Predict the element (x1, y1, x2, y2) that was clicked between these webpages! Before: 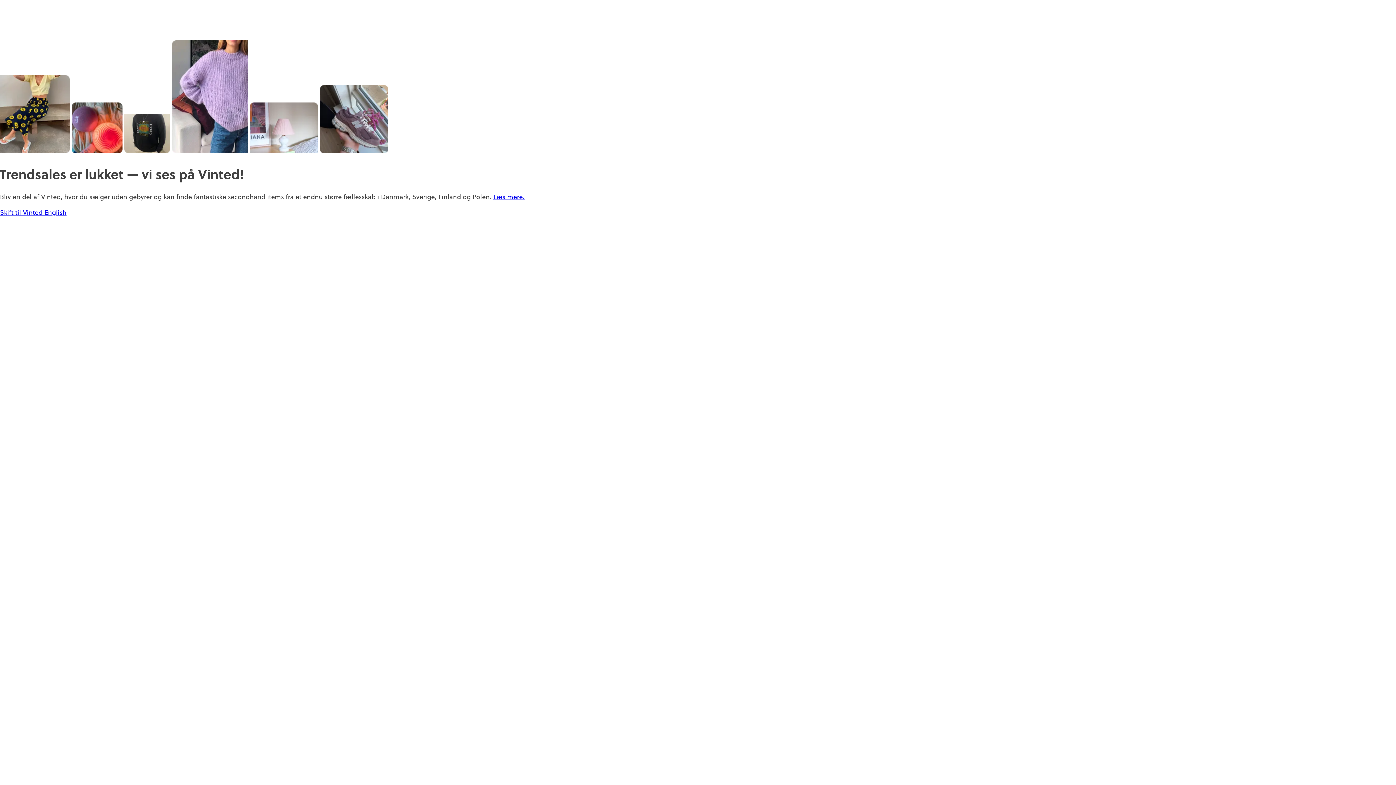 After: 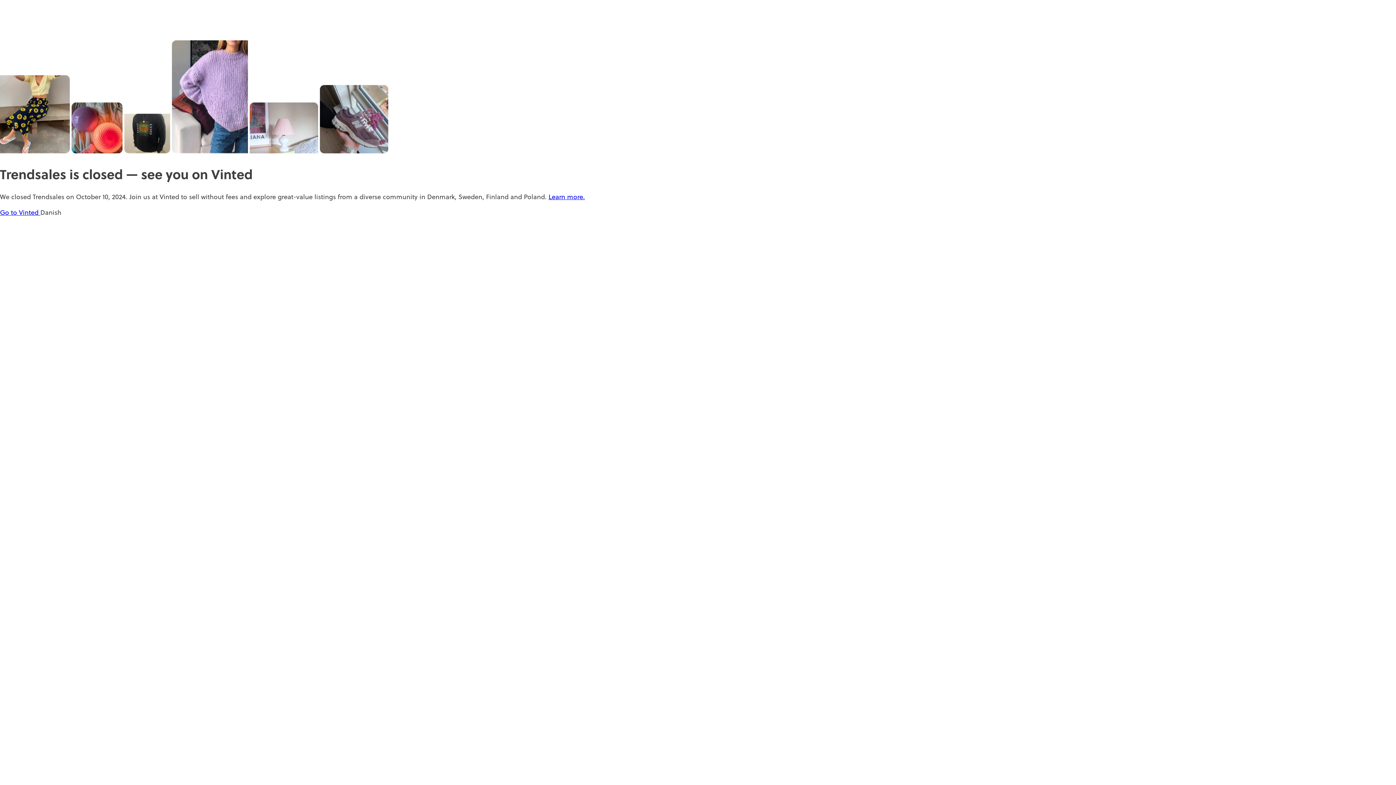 Action: label: English bbox: (44, 208, 66, 217)